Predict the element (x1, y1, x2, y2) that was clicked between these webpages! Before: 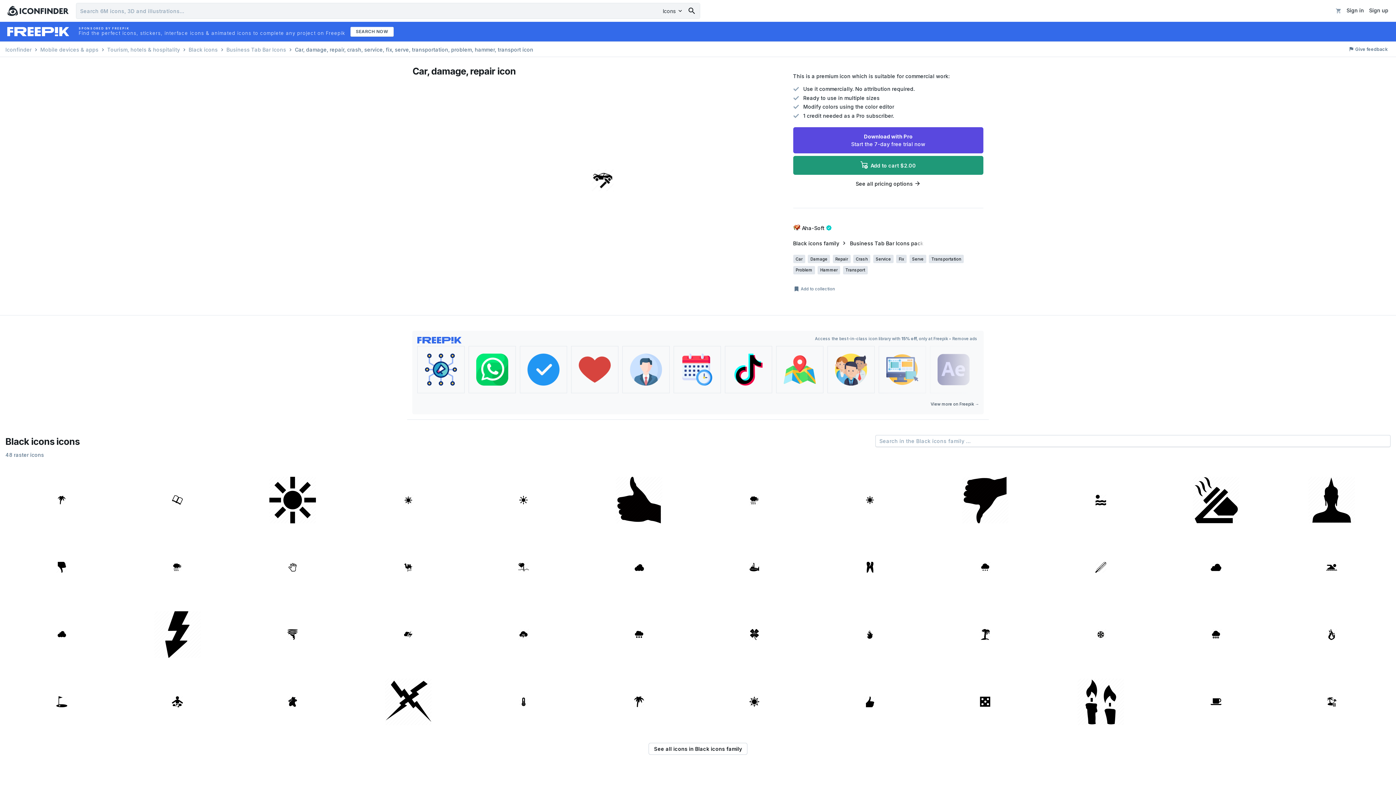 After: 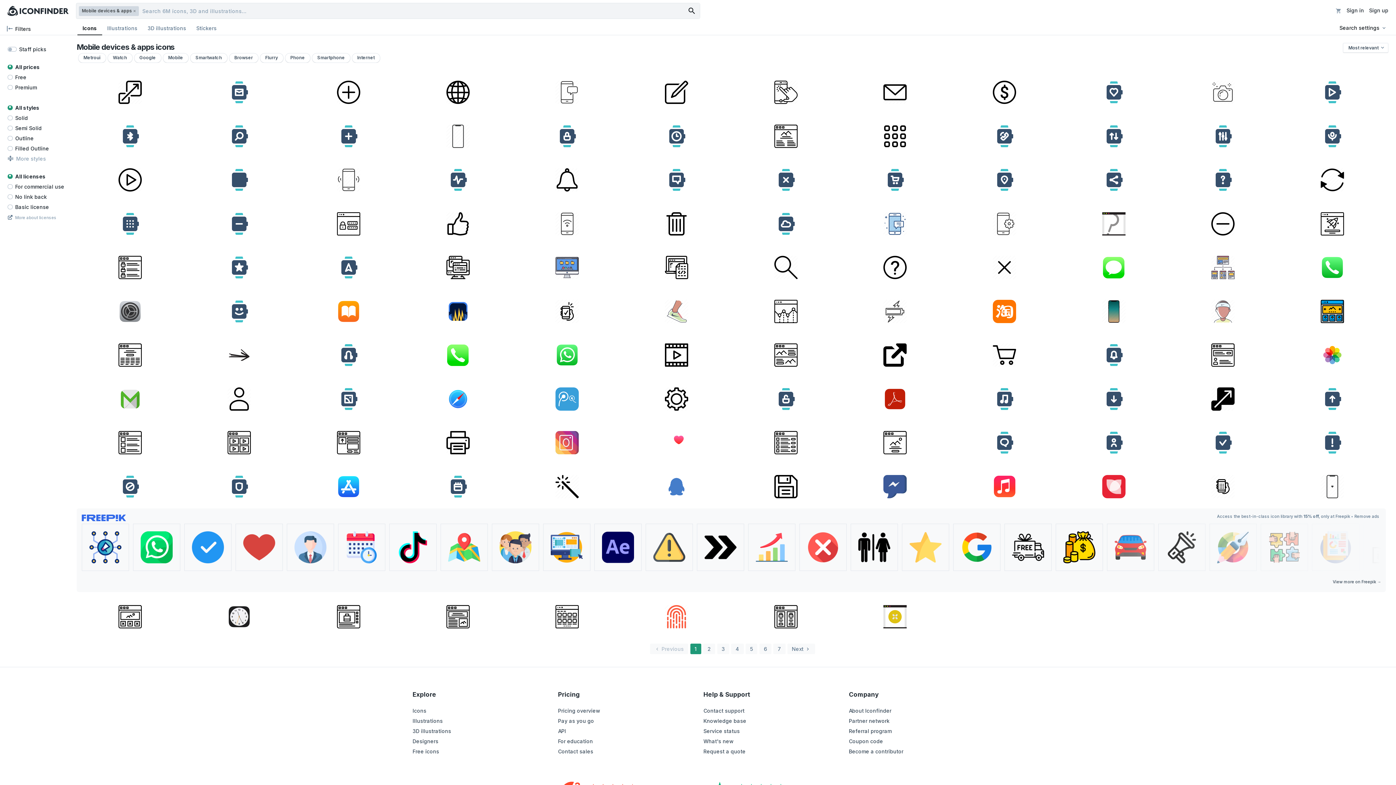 Action: label: Mobile devices & apps  bbox: (40, 46, 100, 52)